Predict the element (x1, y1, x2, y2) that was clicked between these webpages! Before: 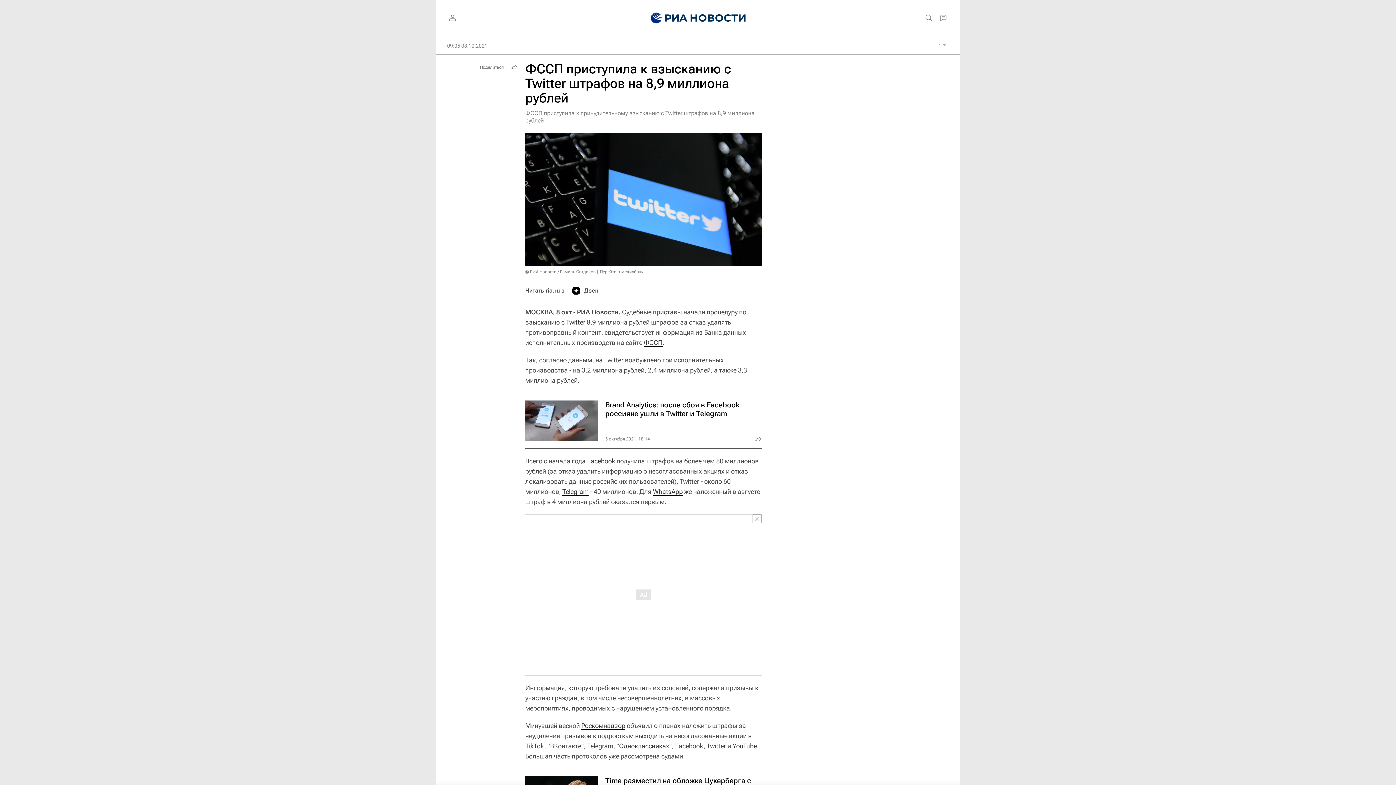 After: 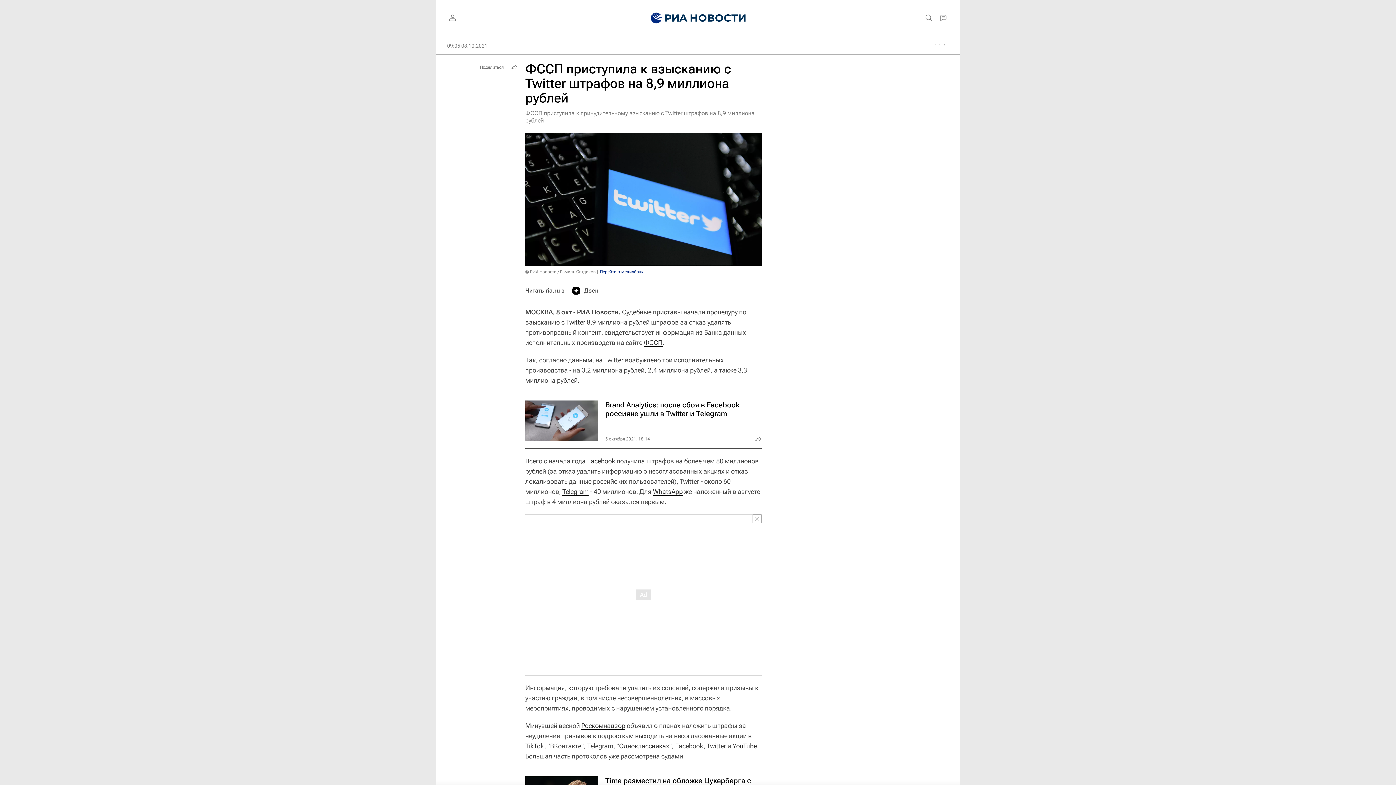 Action: label: Перейти в медиабанк bbox: (600, 269, 643, 274)